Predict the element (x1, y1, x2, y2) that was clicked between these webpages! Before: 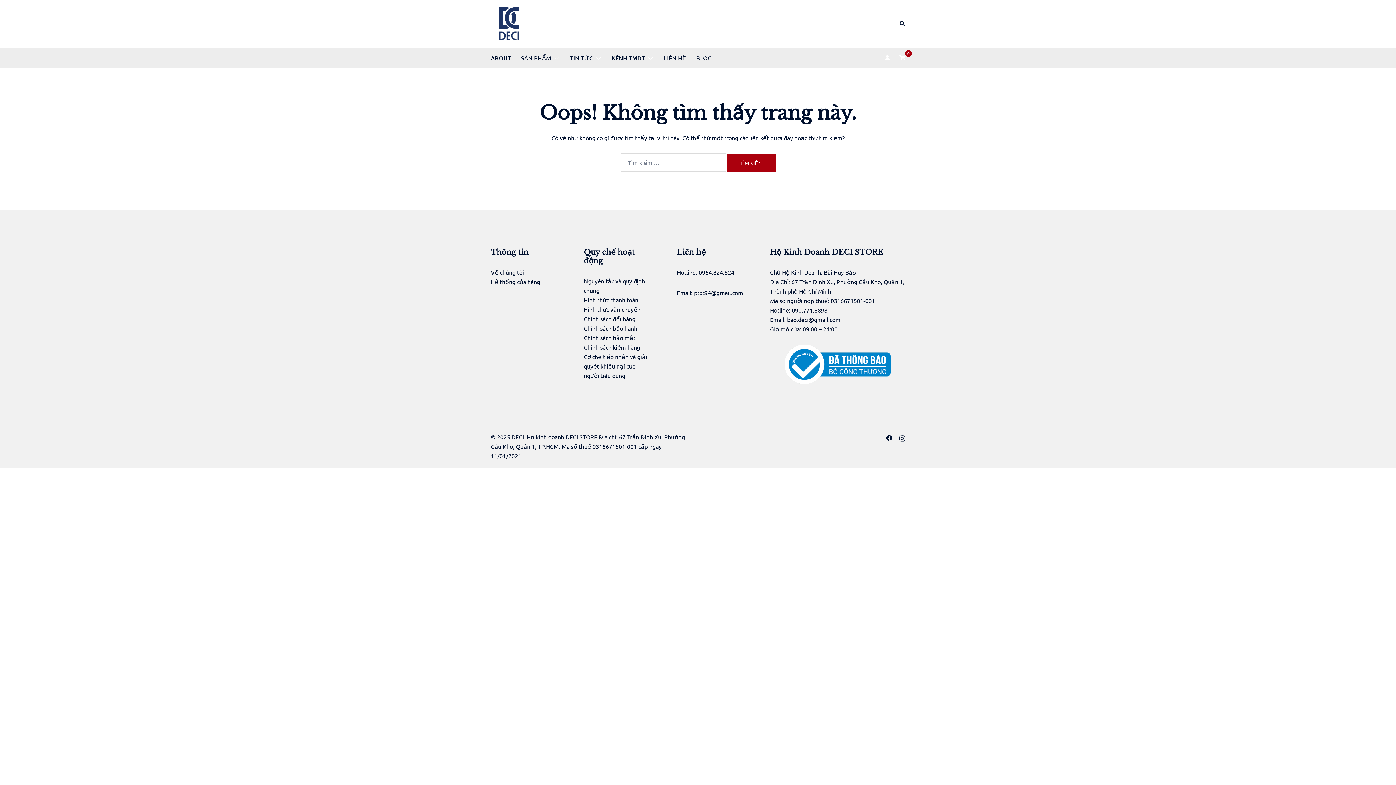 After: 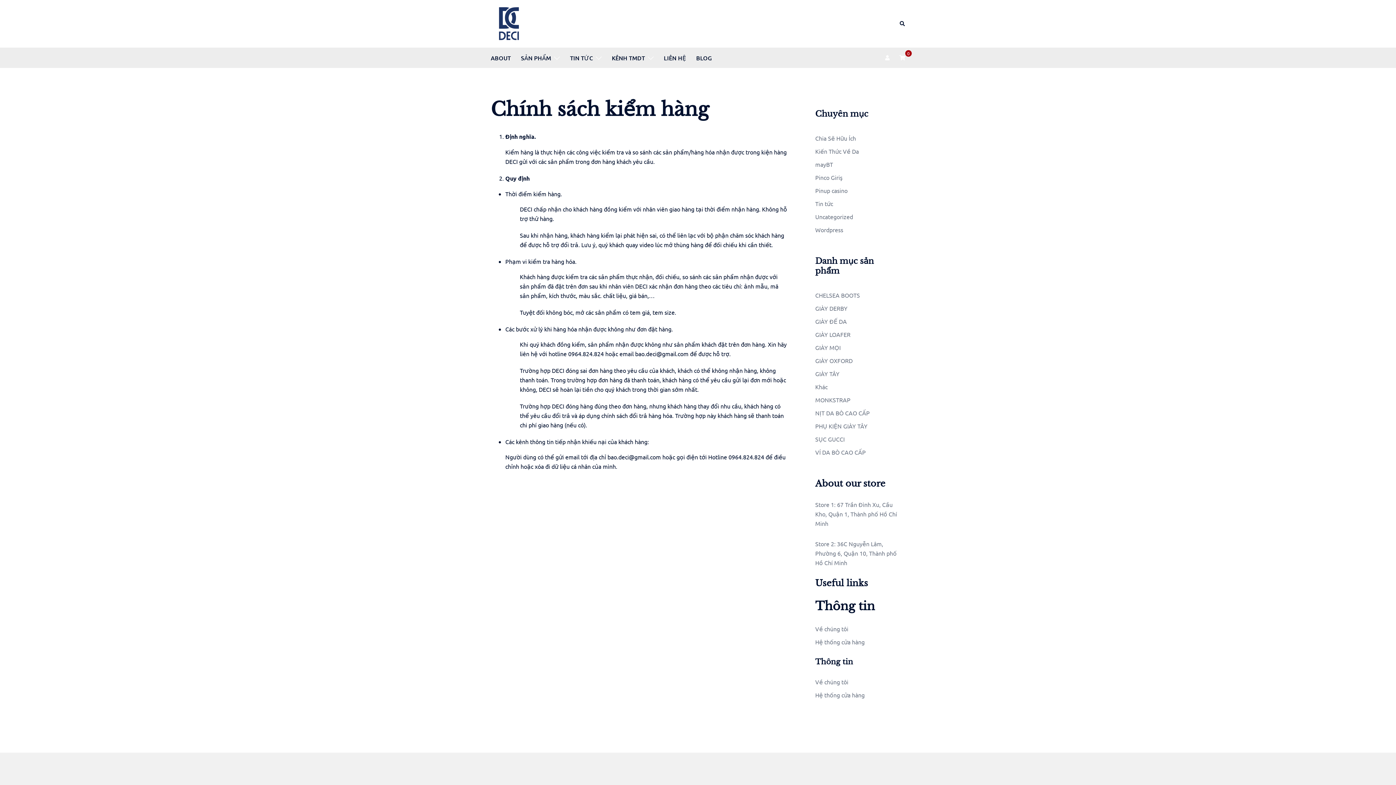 Action: bbox: (584, 343, 640, 350) label: Chính sách kiểm hàng